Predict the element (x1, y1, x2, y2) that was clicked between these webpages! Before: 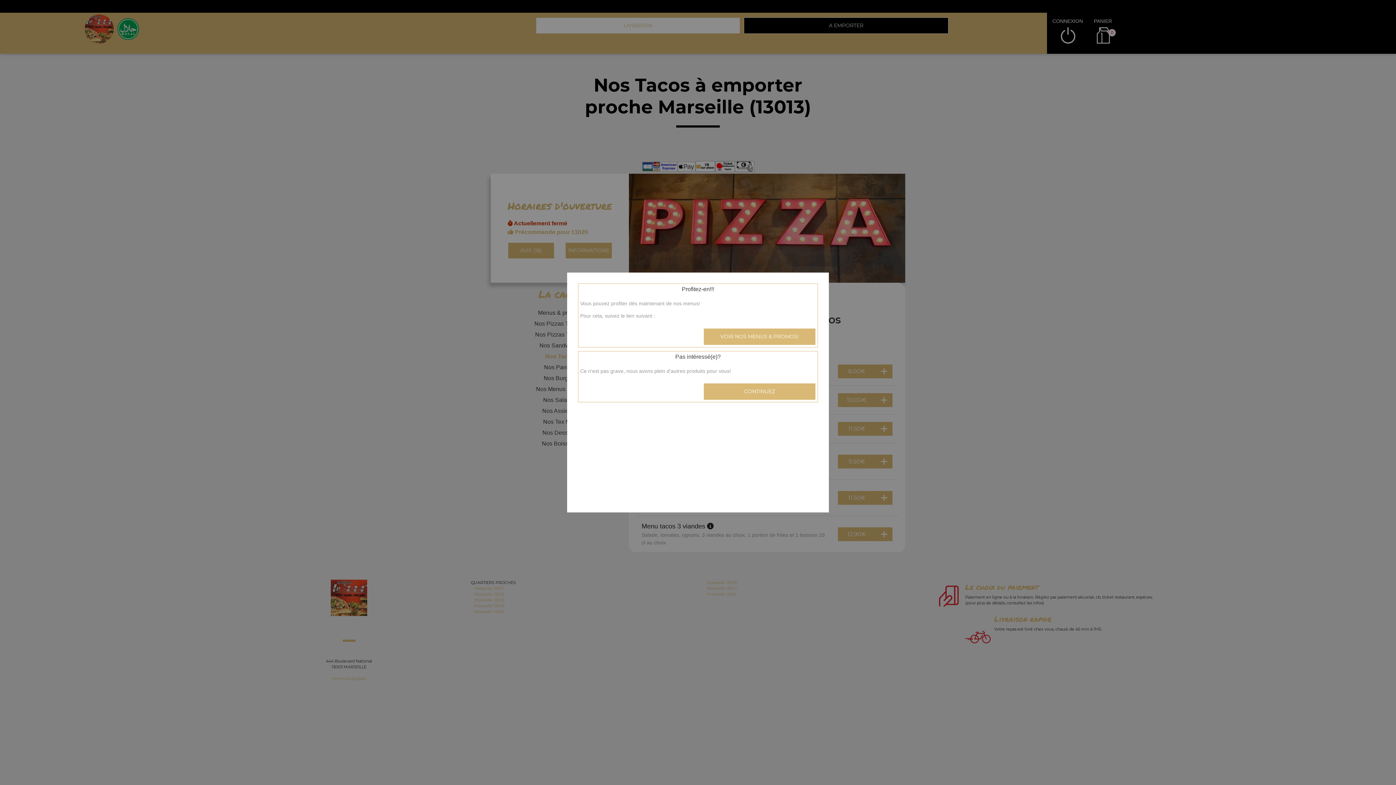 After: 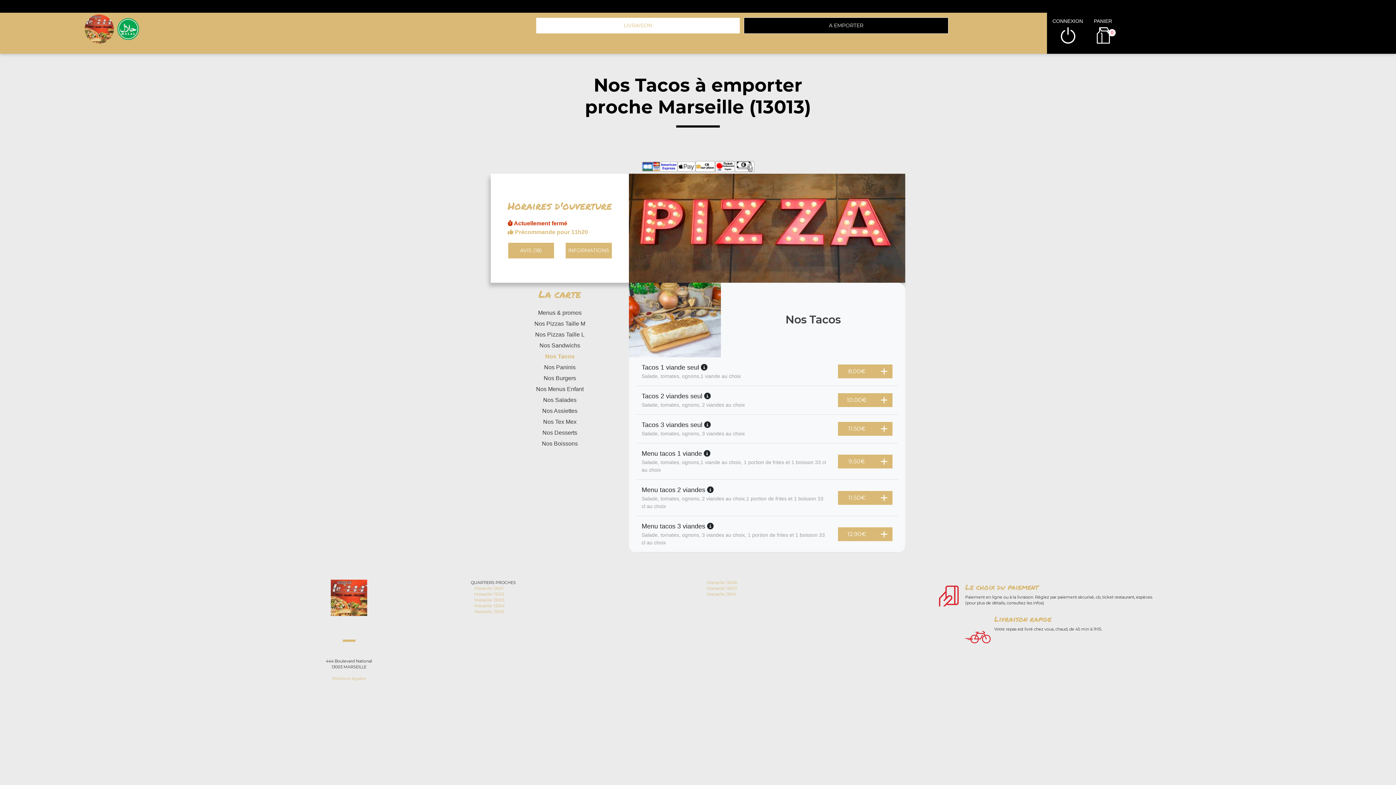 Action: bbox: (703, 383, 816, 400) label: CONTINUEZ